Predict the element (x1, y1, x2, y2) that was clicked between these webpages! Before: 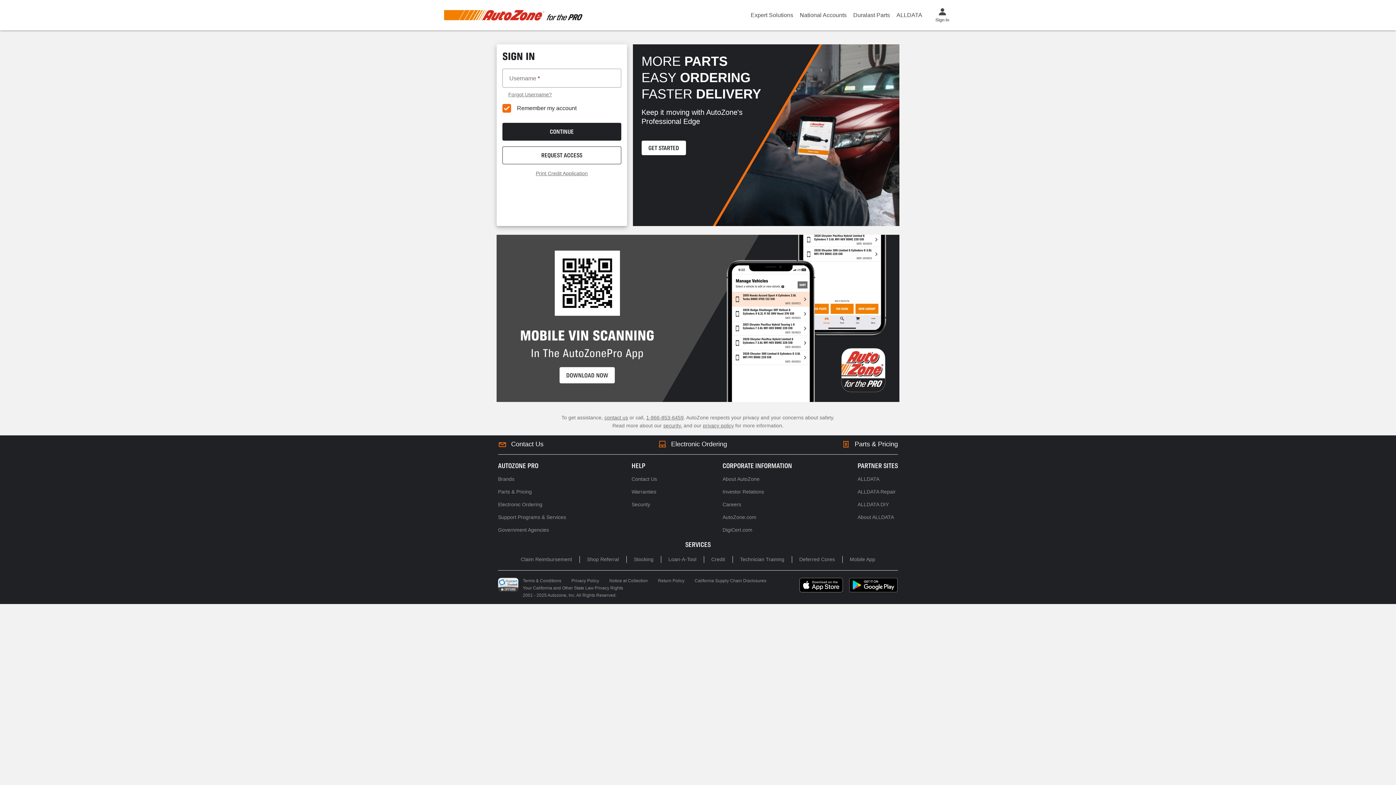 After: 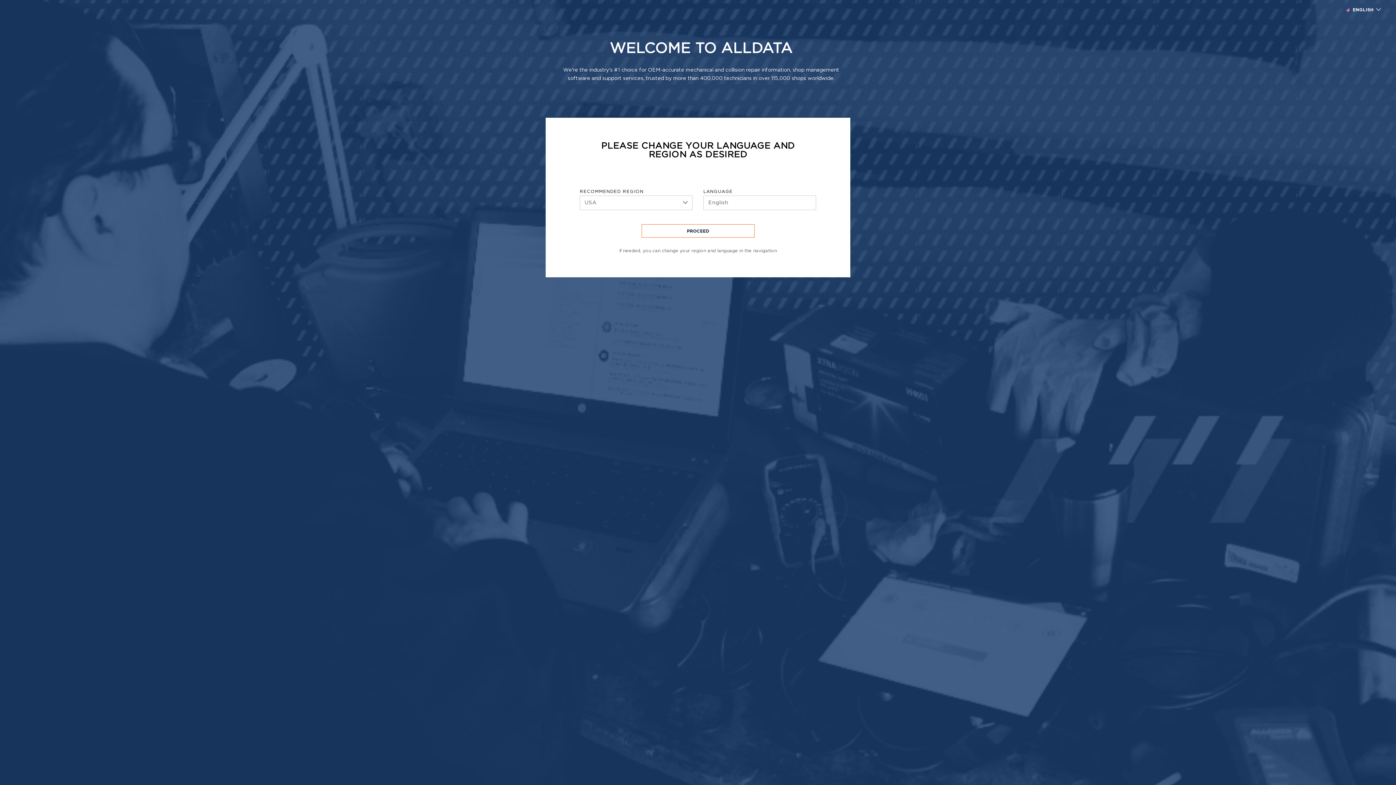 Action: label: ALLDATA bbox: (857, 470, 898, 482)